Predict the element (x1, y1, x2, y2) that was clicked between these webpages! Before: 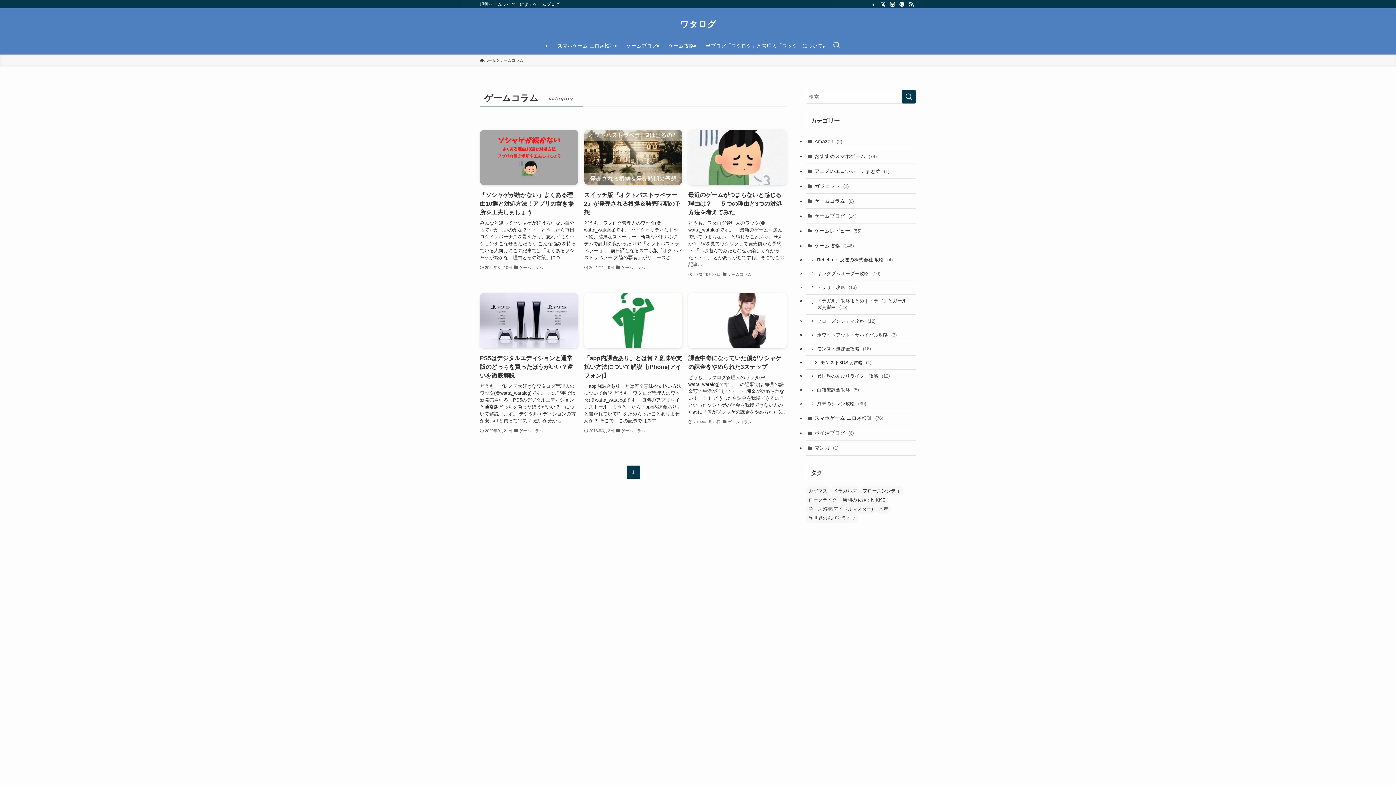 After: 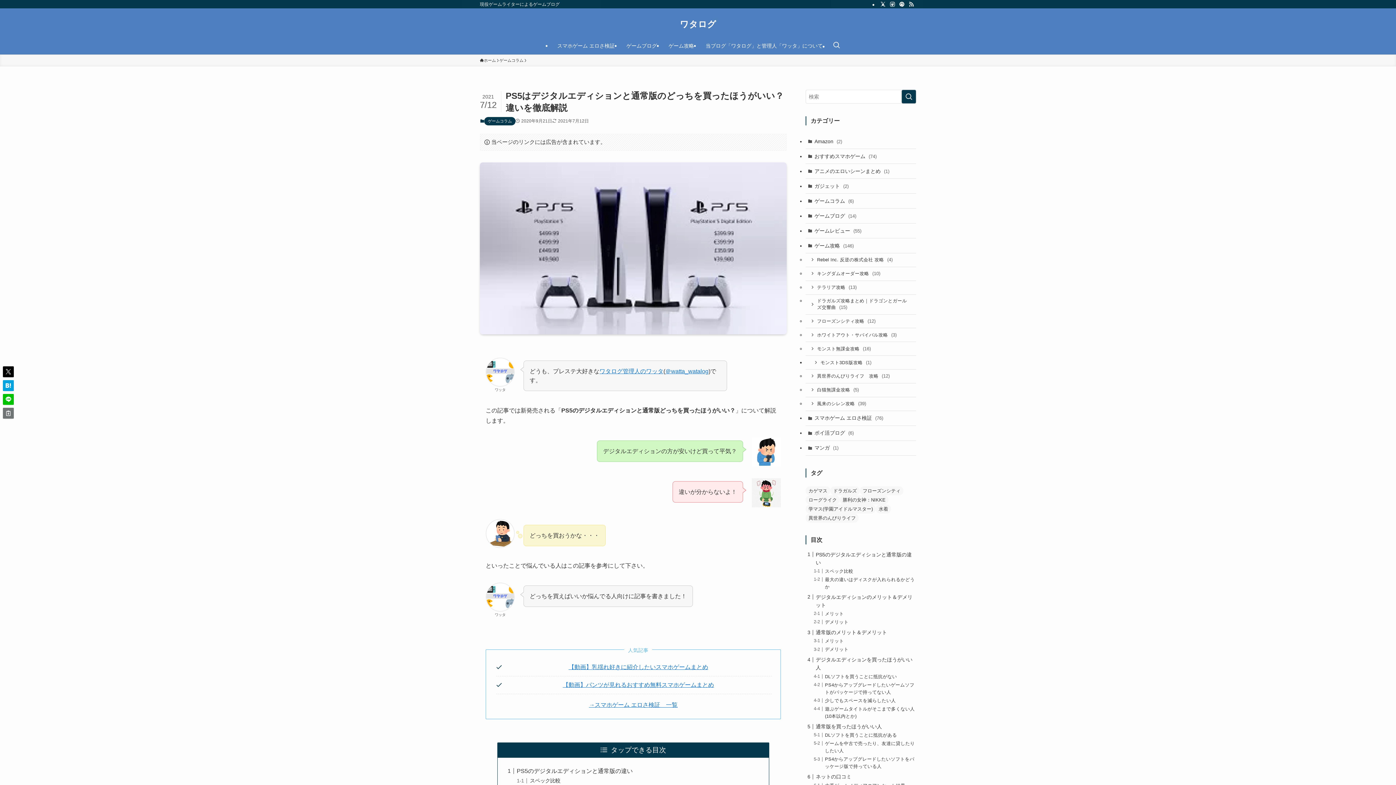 Action: bbox: (480, 293, 578, 434) label: PS5はデジタルエディションと通常版のどっちを買ったほうがいい？違いを徹底解説
どうも、プレステ大好きなワタログ管理人のワッタ(＠watta_watalog)です。 この記事では新発売される「PS5のデジタルエディションと通常版どっちを買ったほうがいい？」について解説します。 デジタルエディションの方が安いけど買って平気？ 違いが分から...
2020年9月21日
ゲームコラム